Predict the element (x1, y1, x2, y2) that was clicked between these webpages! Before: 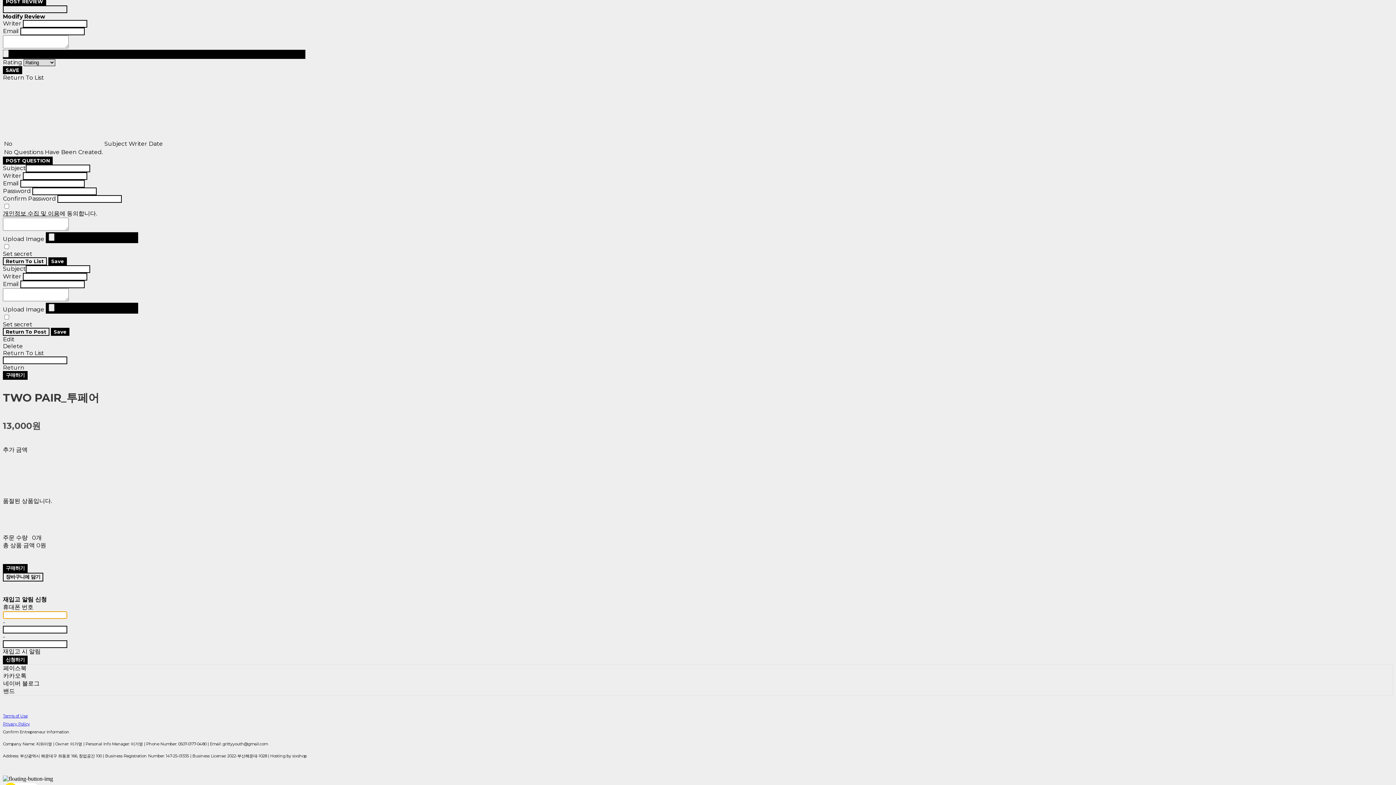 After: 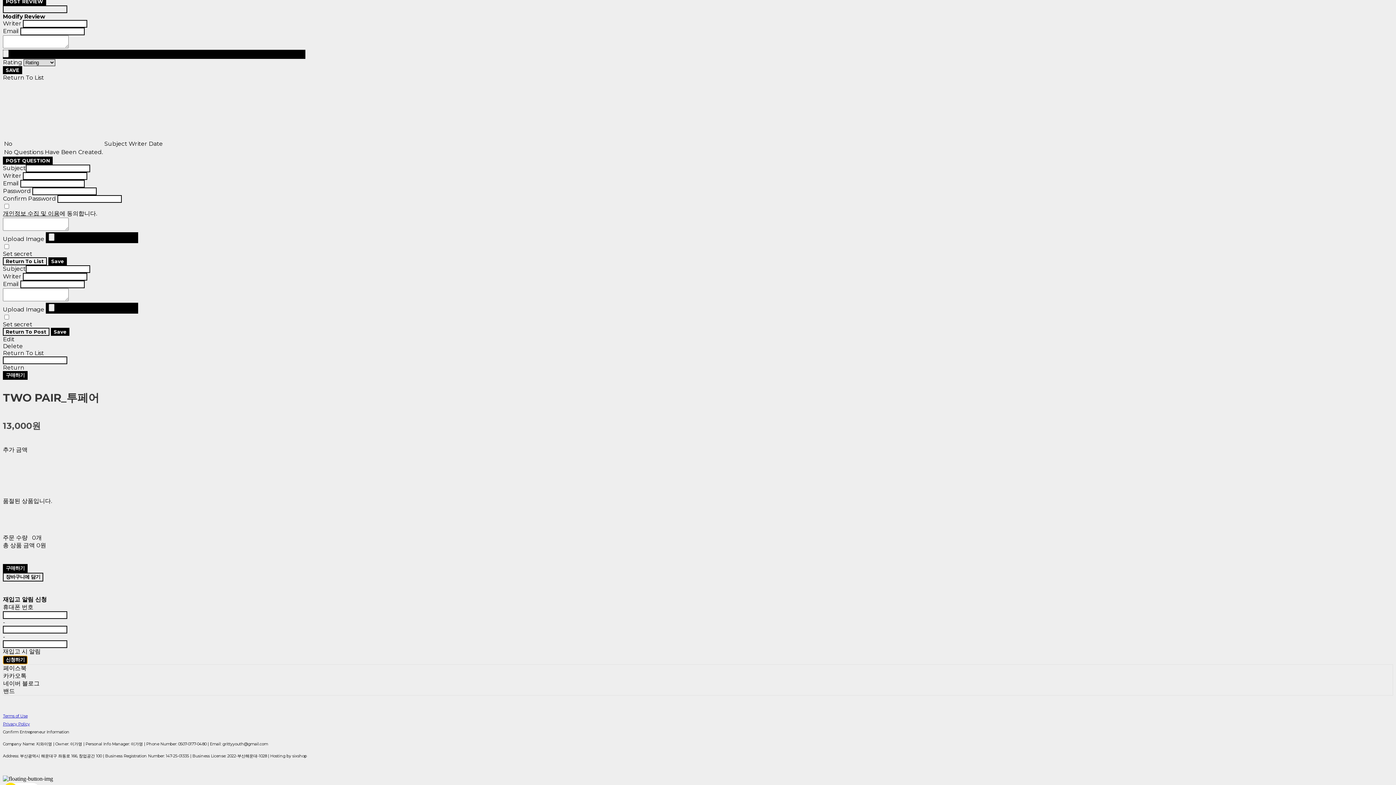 Action: bbox: (2, 656, 27, 664) label: 신청하기